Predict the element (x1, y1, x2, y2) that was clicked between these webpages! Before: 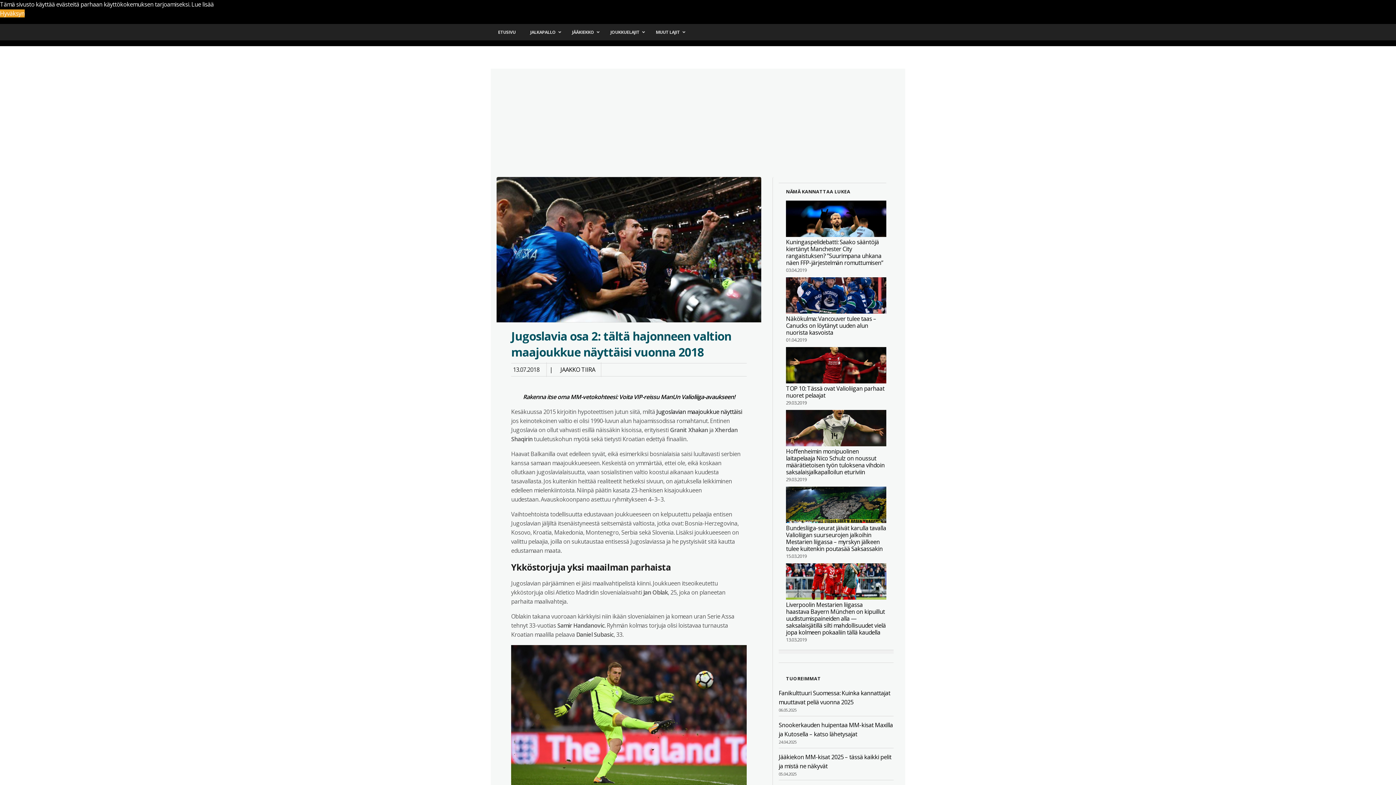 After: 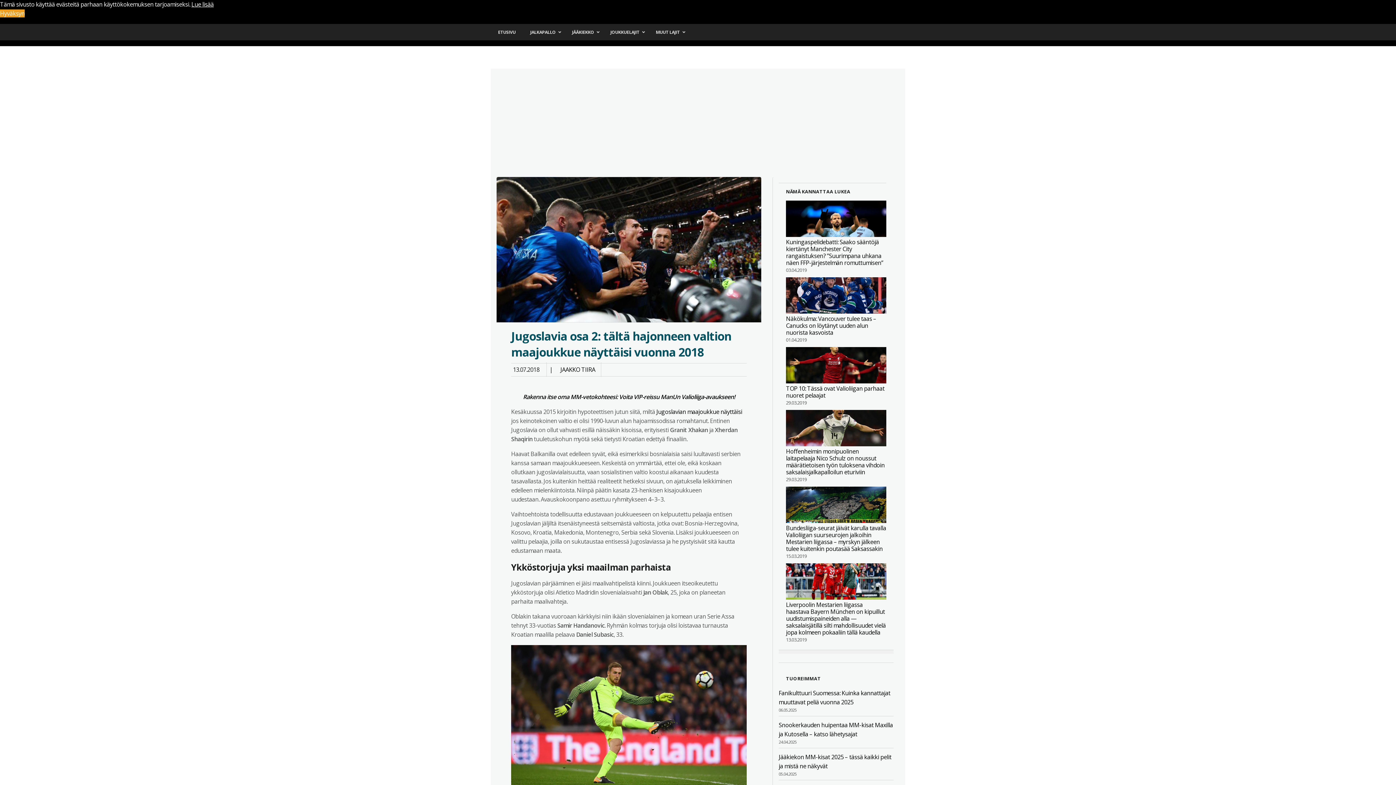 Action: bbox: (191, 0, 213, 8) label: learn more about cookies